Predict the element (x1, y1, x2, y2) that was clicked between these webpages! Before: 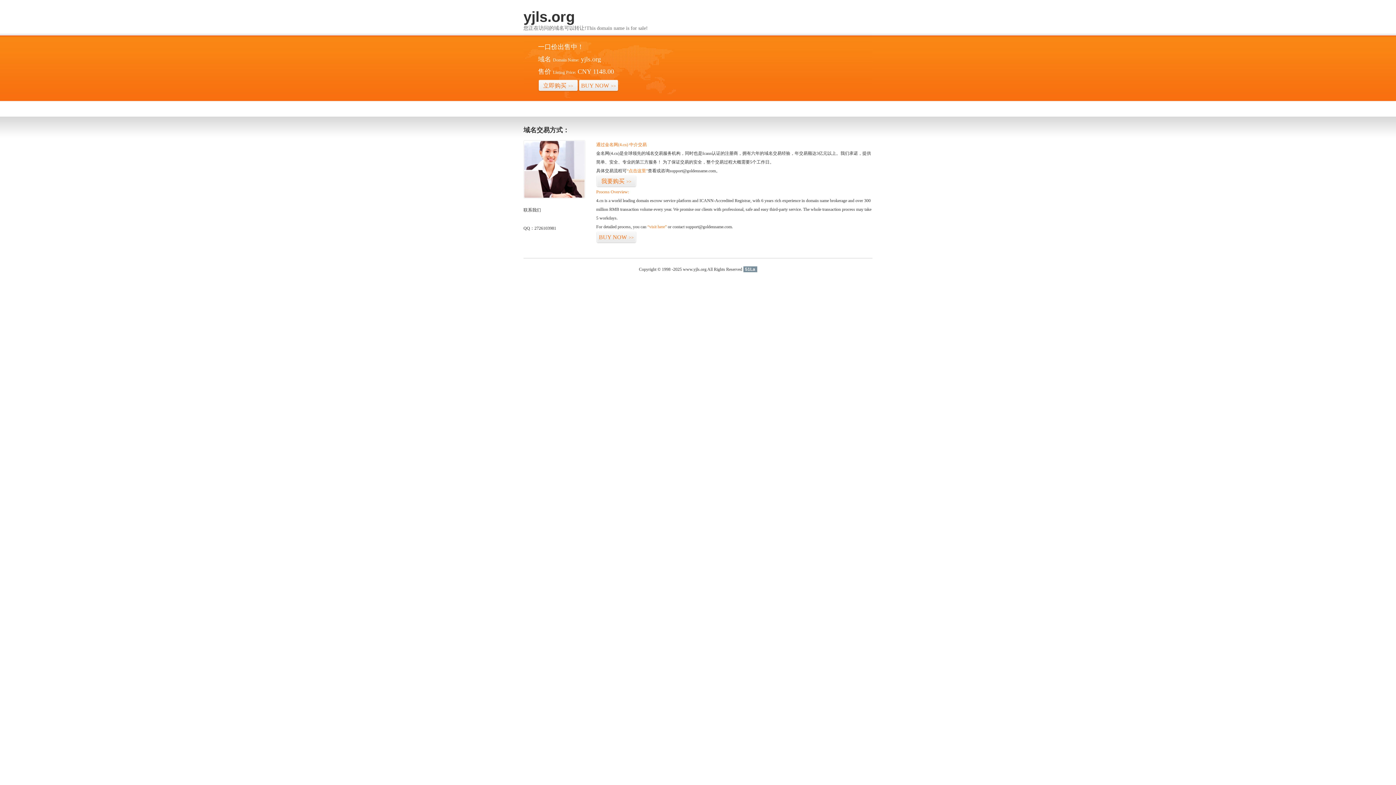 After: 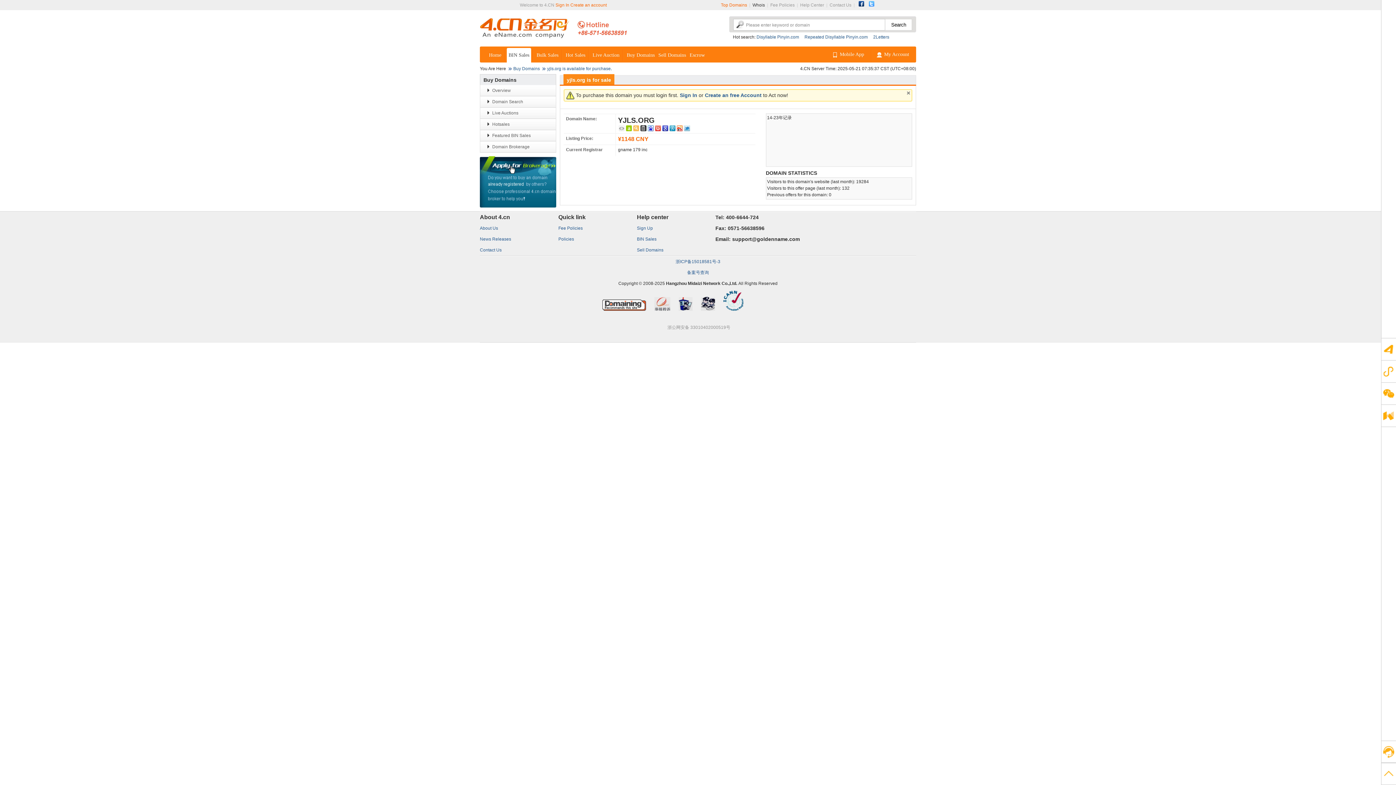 Action: label: BUY NOW>> bbox: (578, 79, 618, 92)